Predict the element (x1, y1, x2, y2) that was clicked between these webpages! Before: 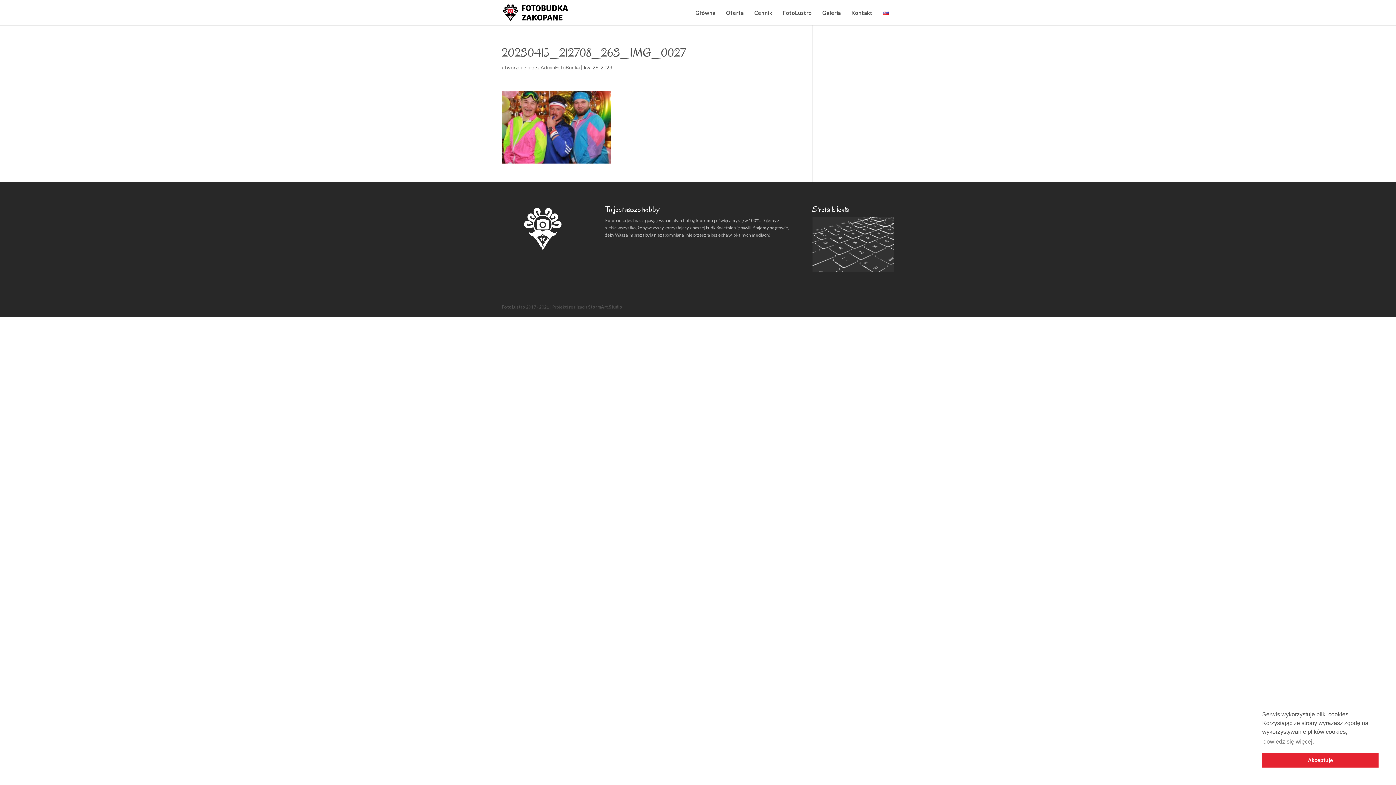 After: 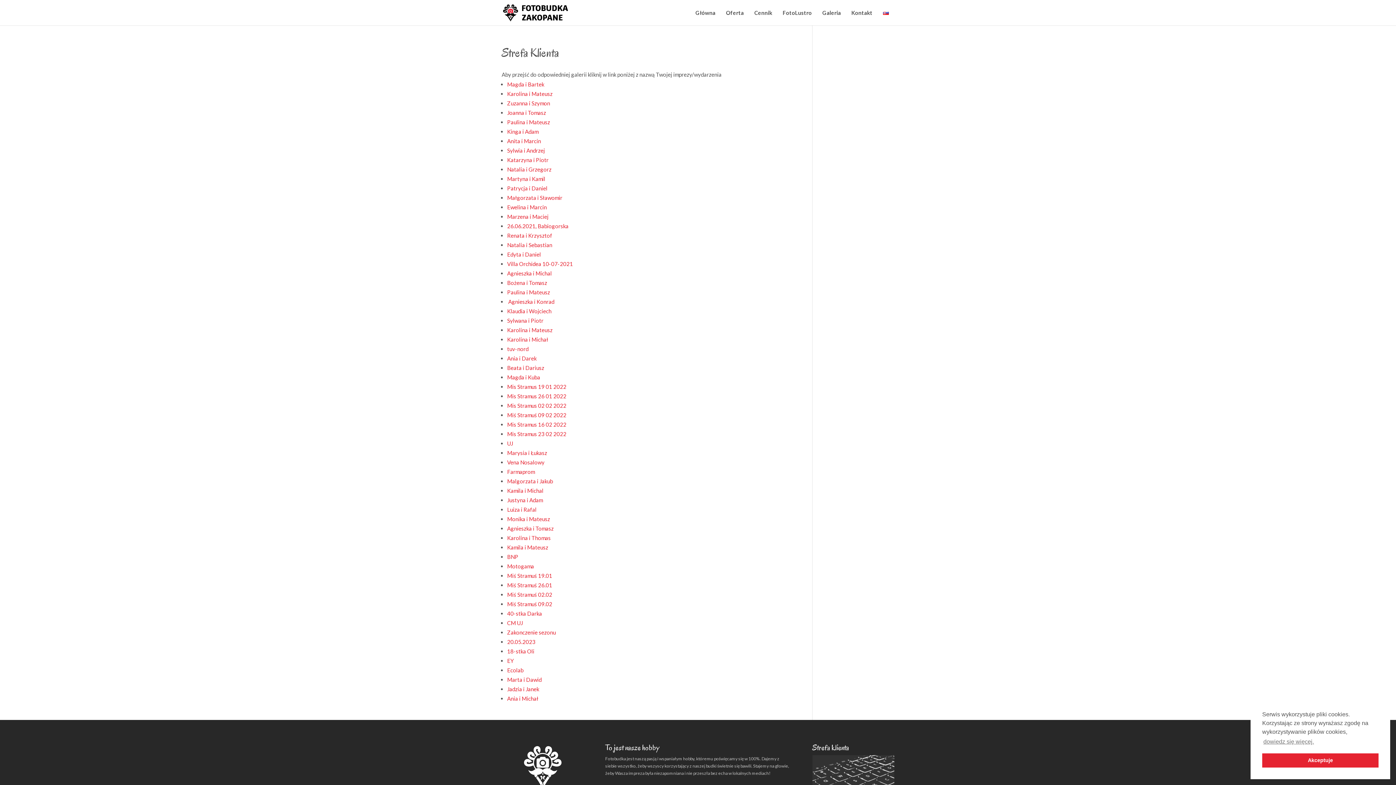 Action: bbox: (812, 267, 894, 273)